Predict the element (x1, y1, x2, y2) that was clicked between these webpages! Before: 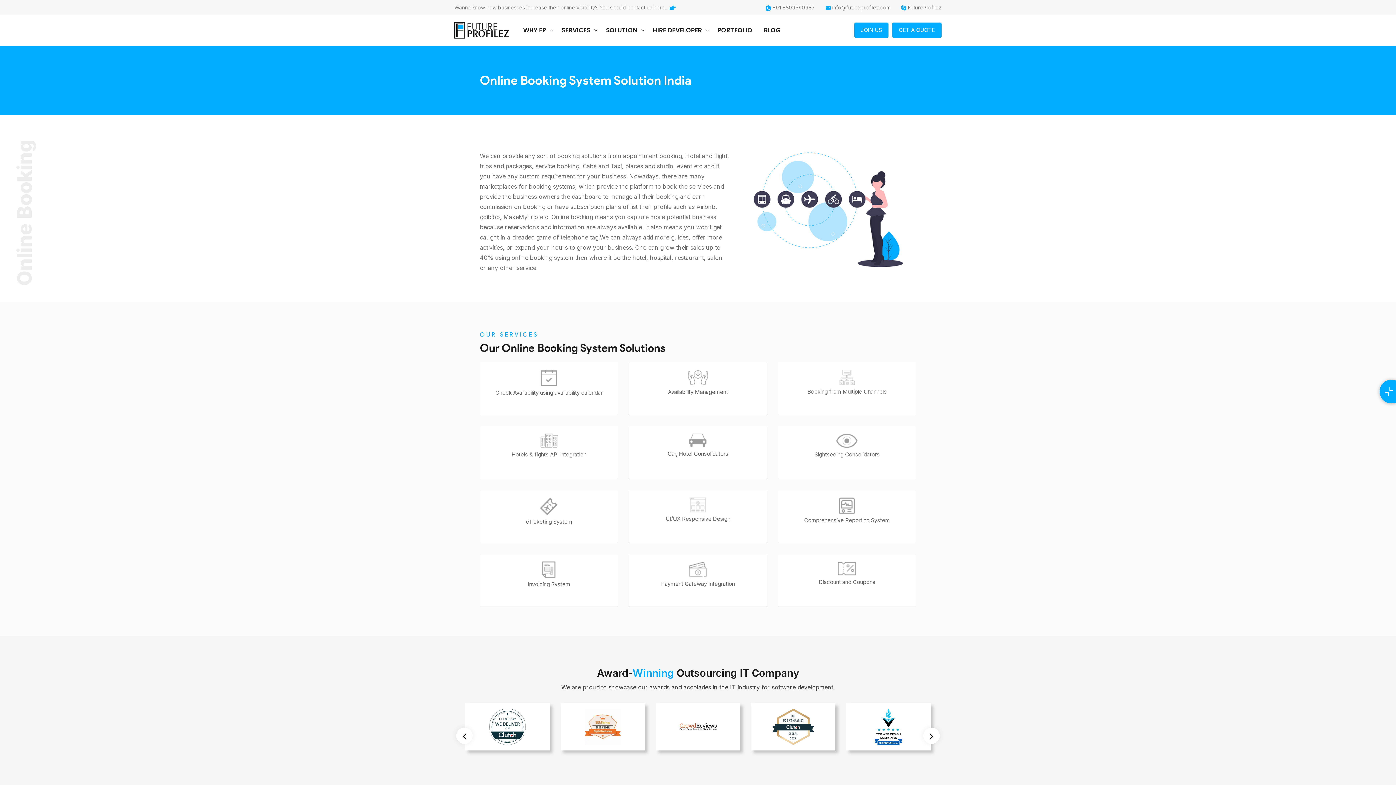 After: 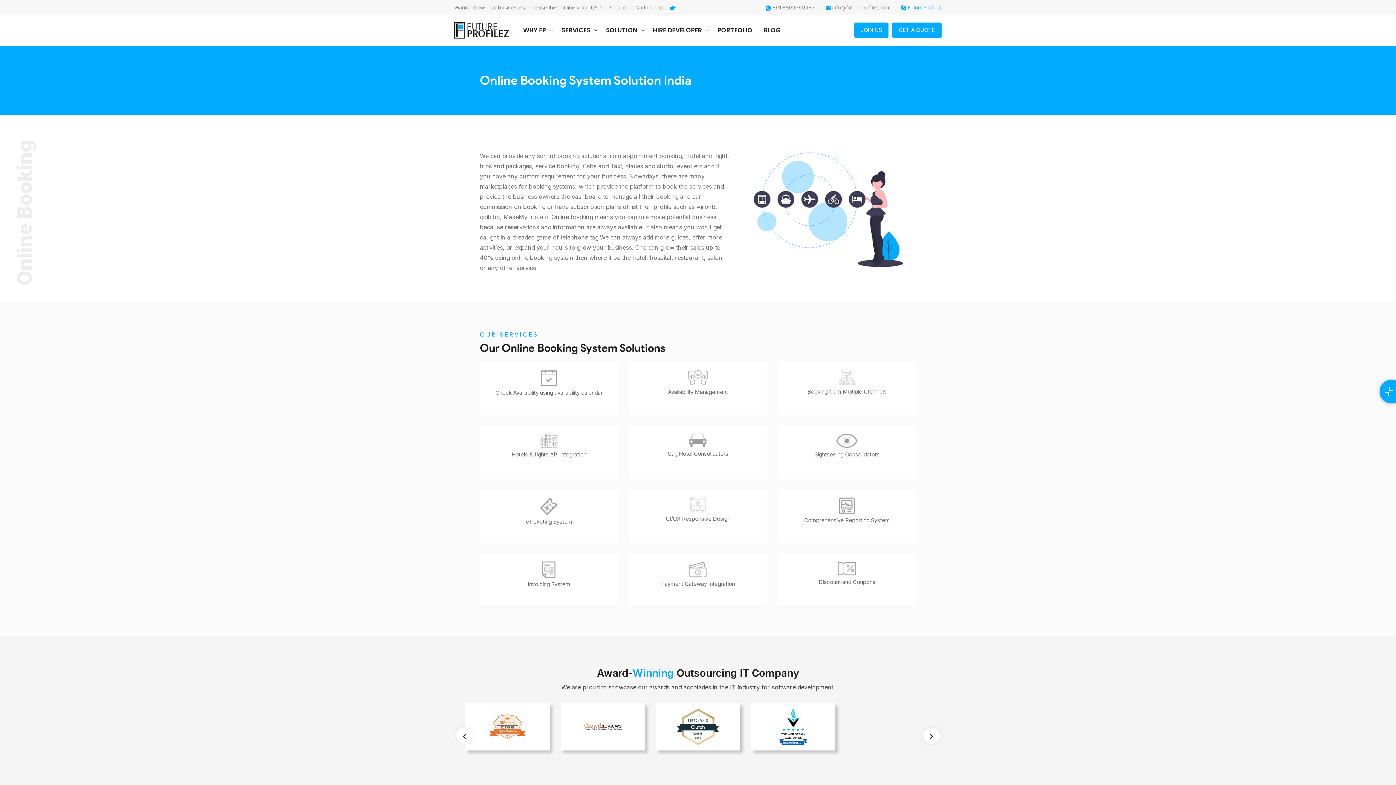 Action: label:  FutureProfilez bbox: (901, 4, 941, 10)